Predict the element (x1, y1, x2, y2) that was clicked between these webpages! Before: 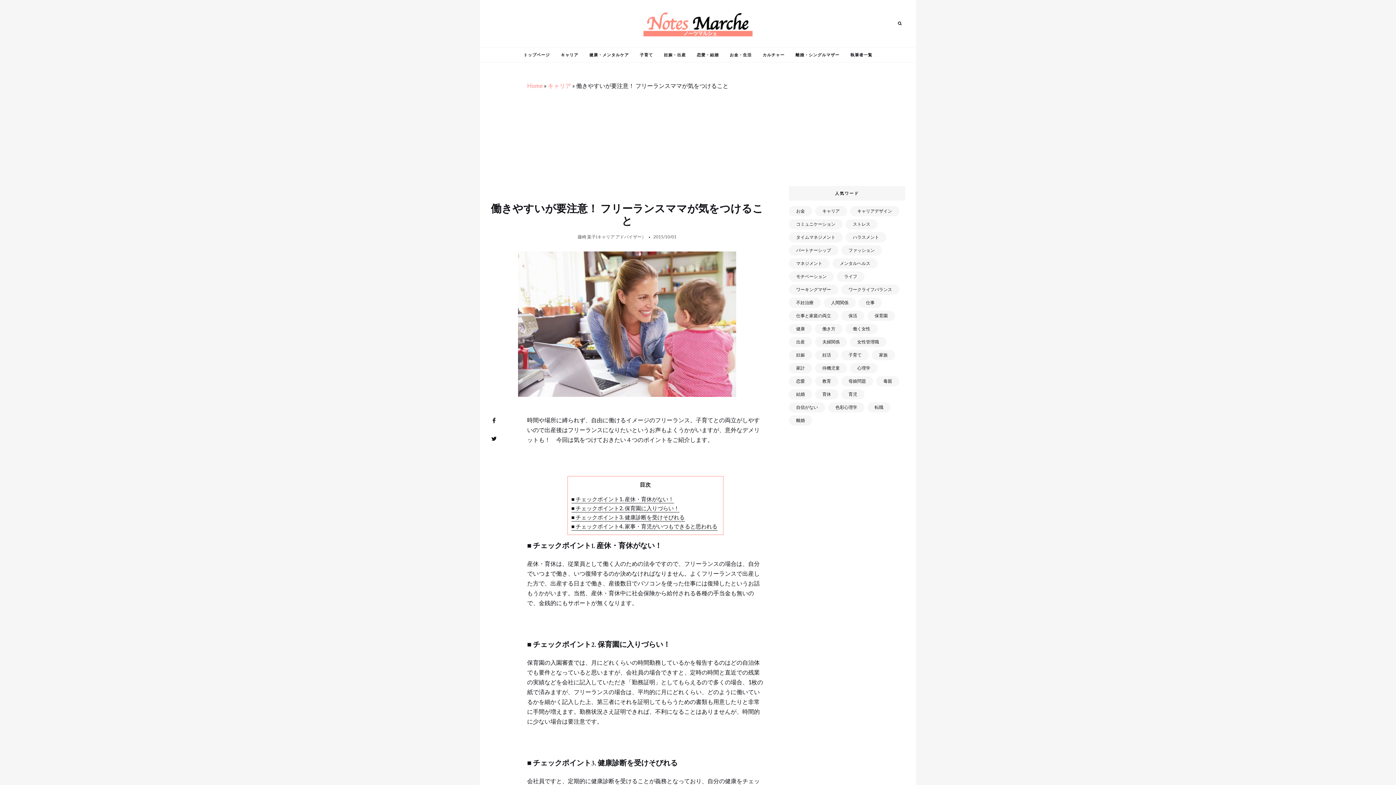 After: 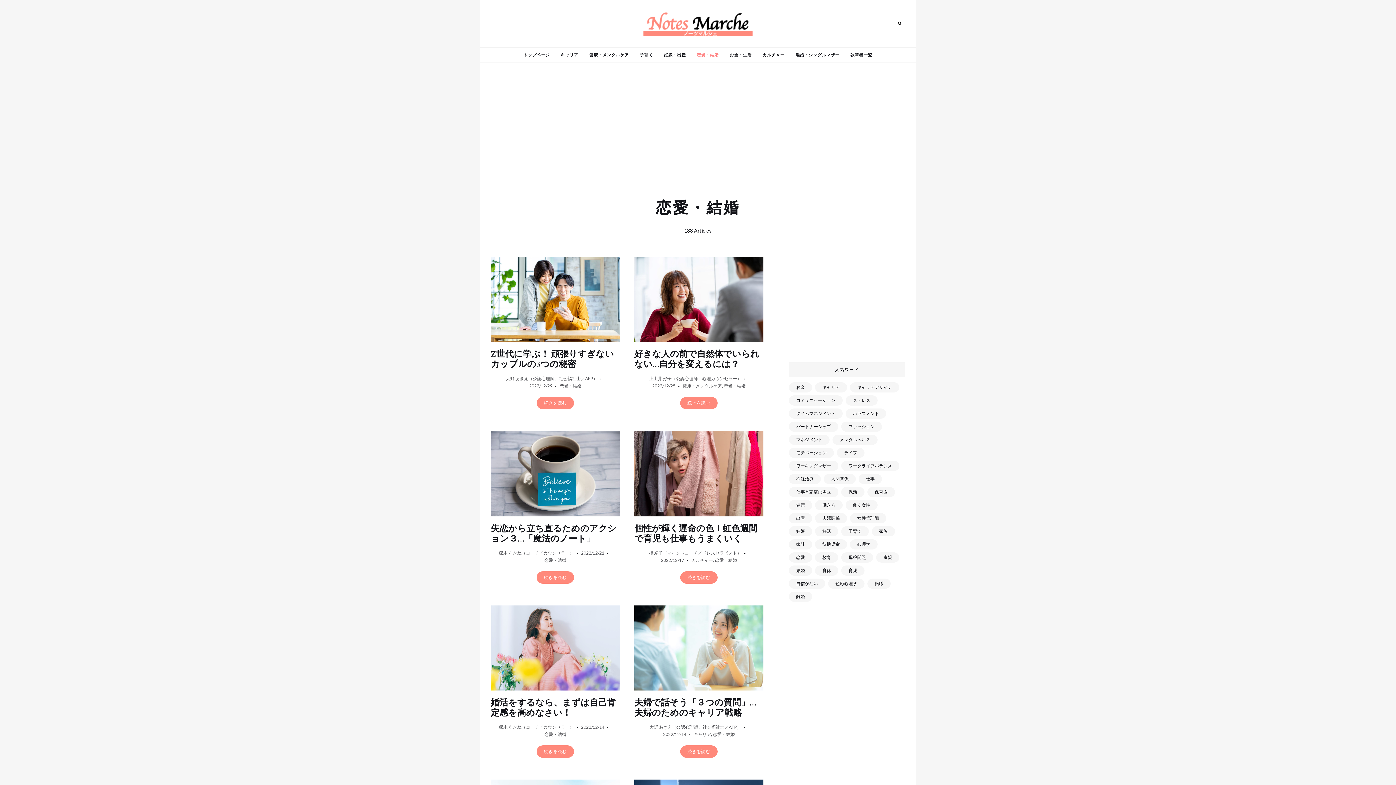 Action: label: 恋愛・結婚 bbox: (697, 47, 719, 62)